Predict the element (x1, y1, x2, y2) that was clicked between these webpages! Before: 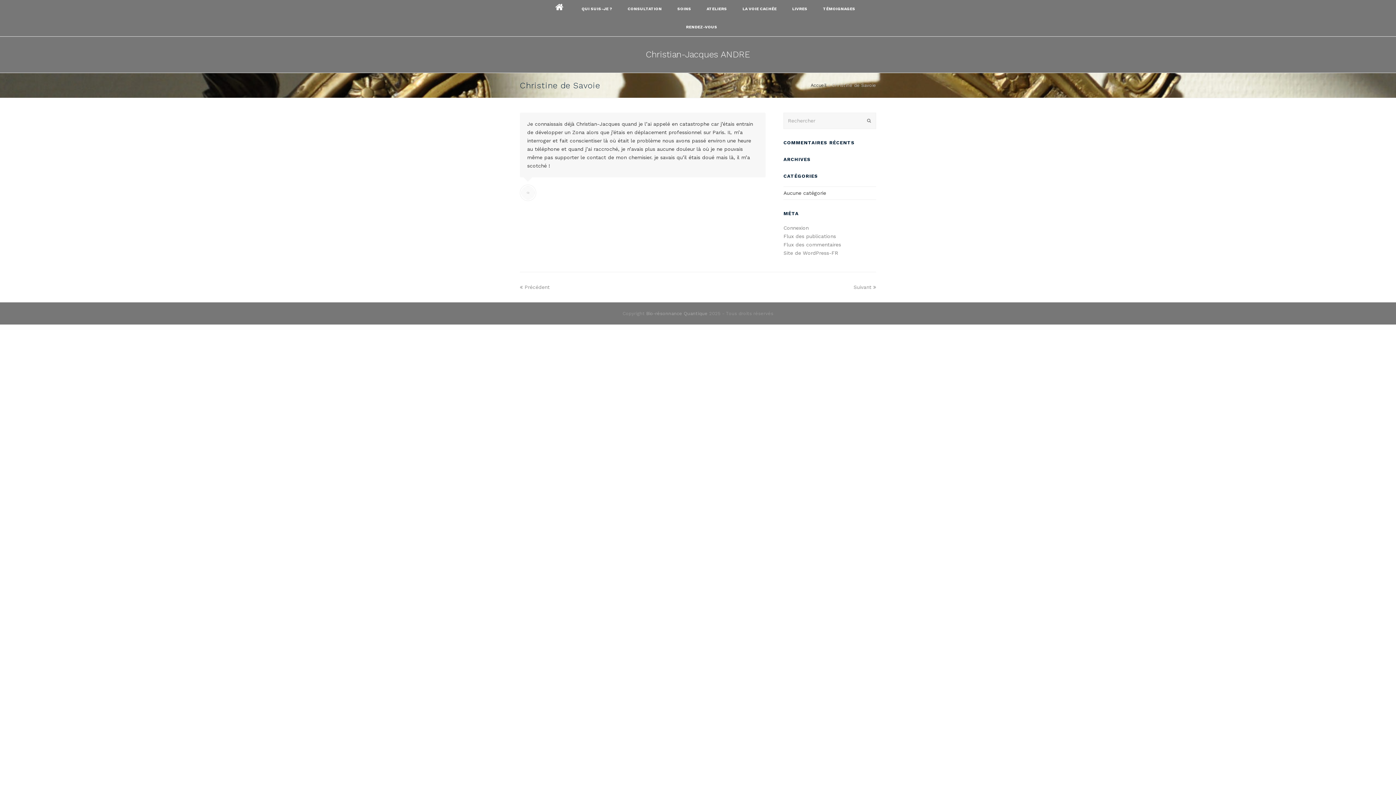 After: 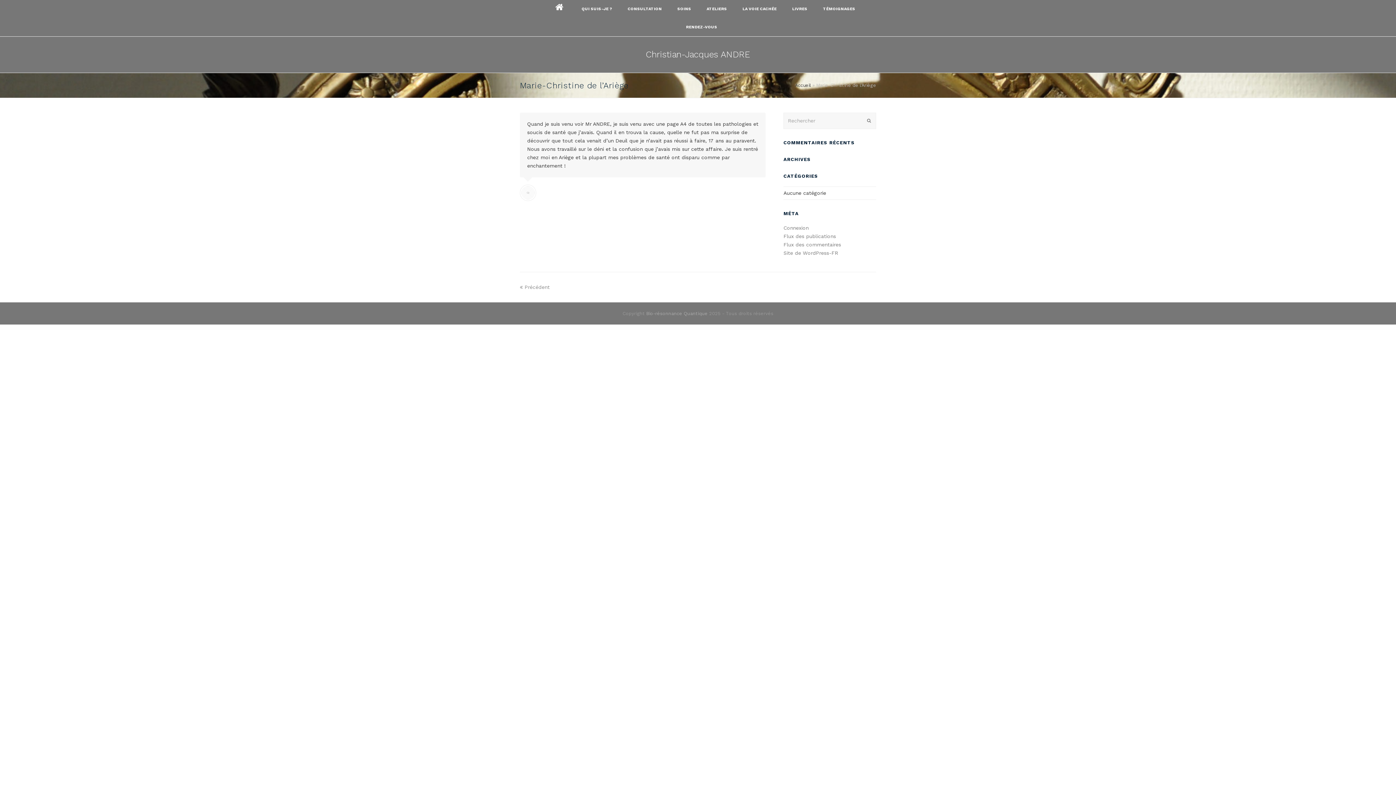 Action: bbox: (853, 284, 876, 290) label: Suivant